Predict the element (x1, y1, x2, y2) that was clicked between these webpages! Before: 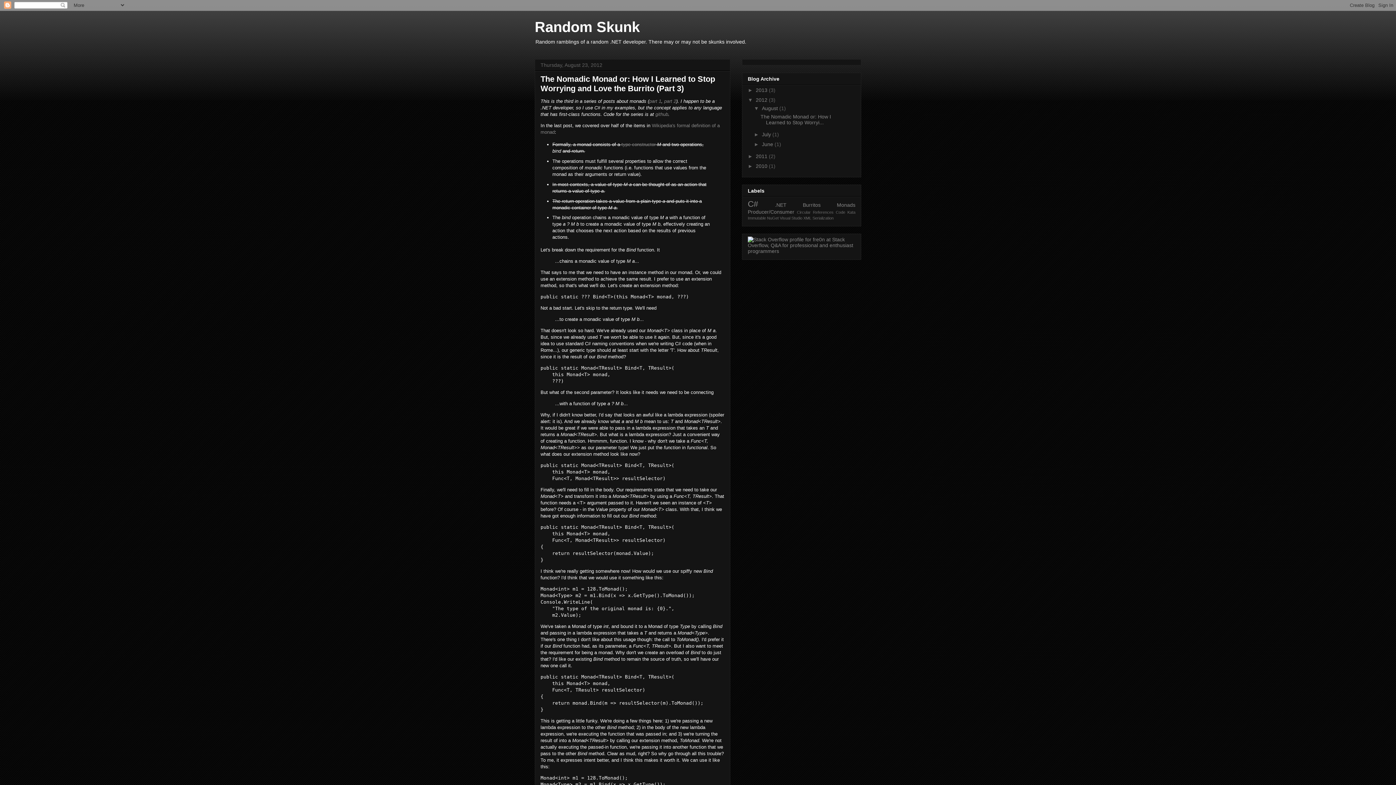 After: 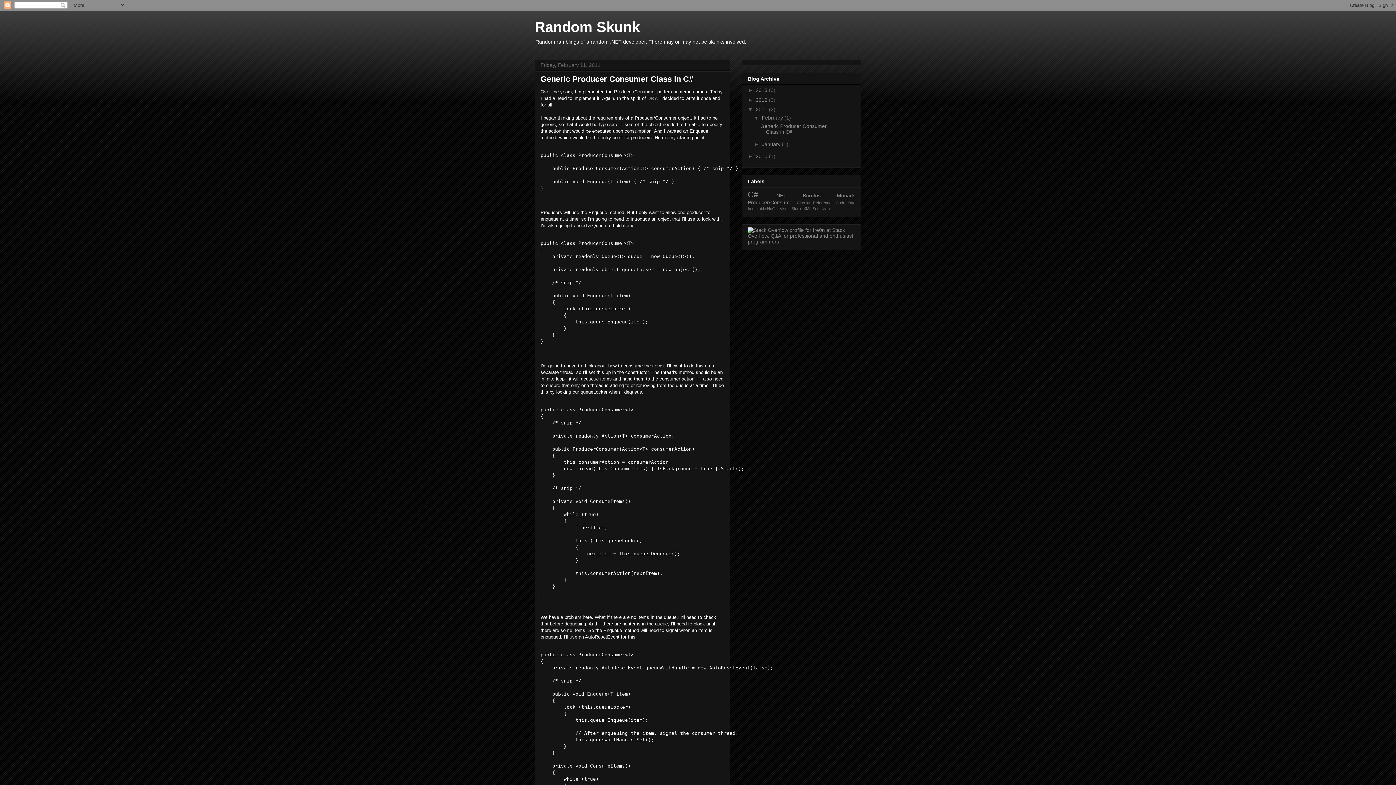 Action: bbox: (756, 153, 769, 159) label: 2011 